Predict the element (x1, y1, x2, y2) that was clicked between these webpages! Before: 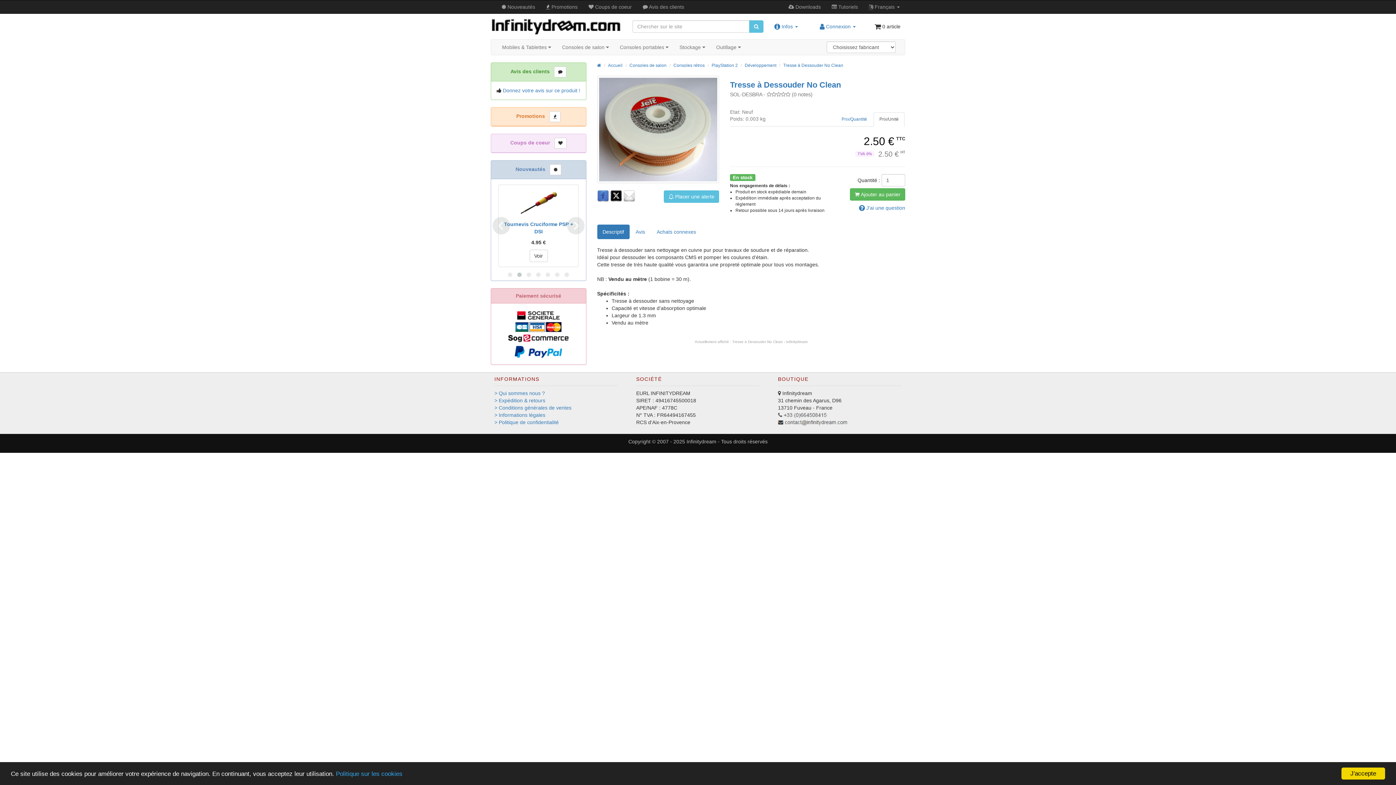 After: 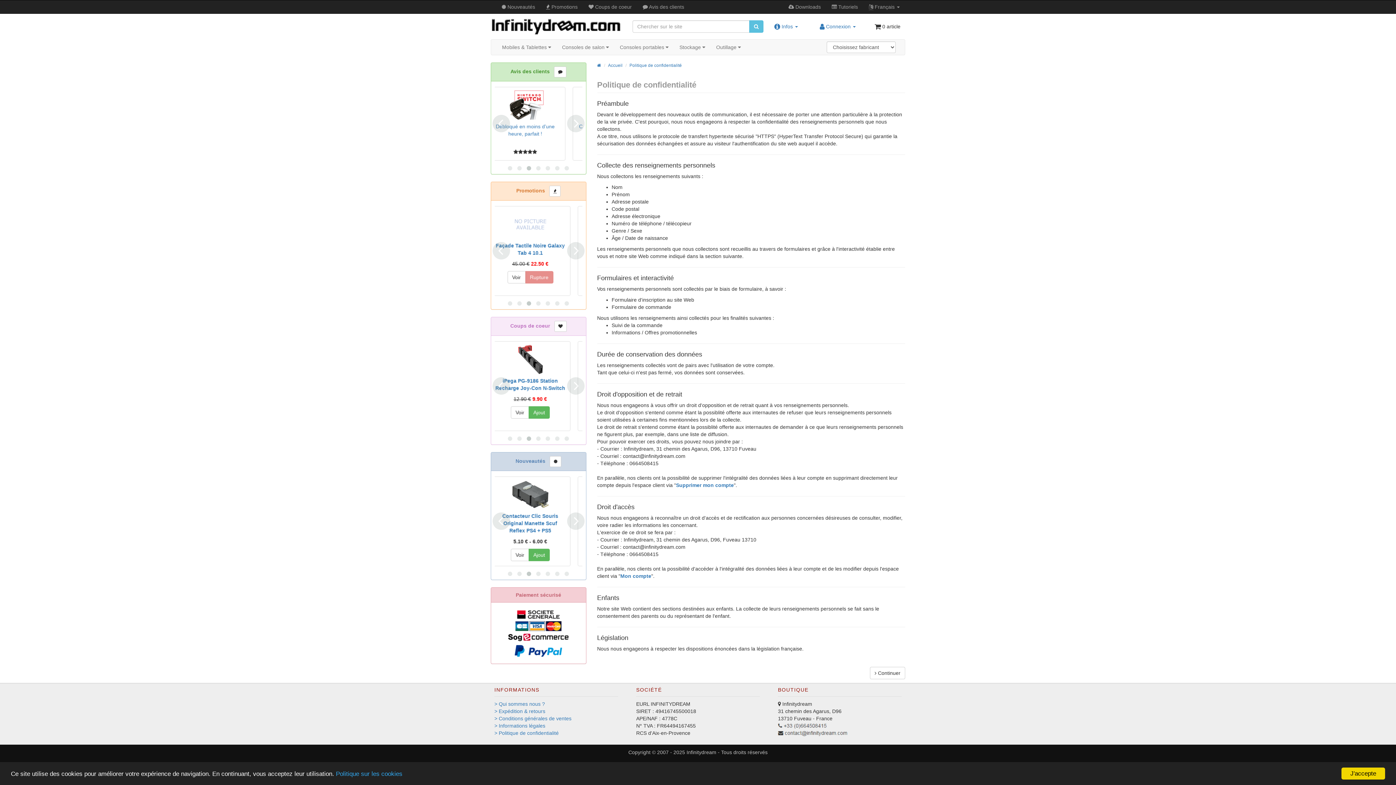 Action: bbox: (494, 481, 558, 487) label: > Politique de confidentialité